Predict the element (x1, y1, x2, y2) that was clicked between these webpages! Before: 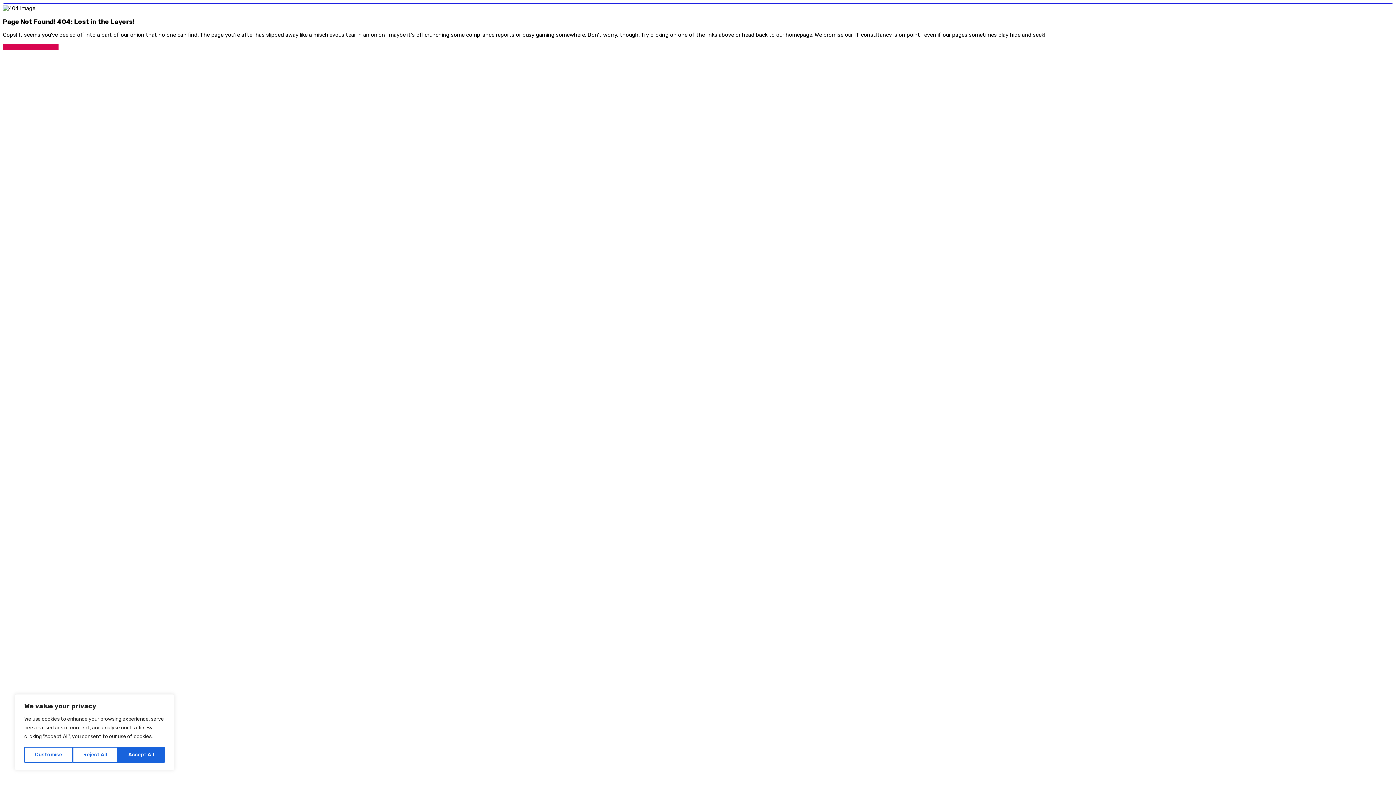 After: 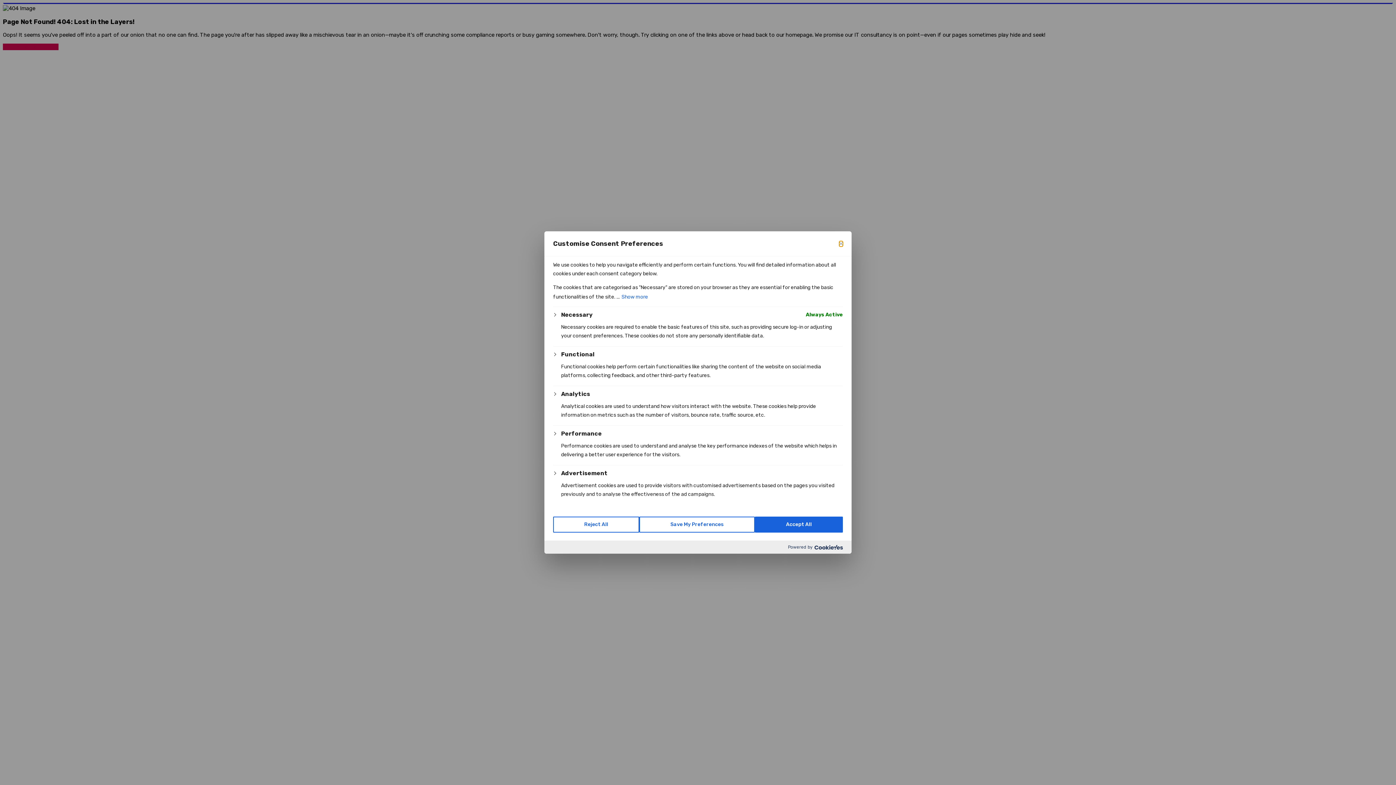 Action: label: Customise bbox: (24, 747, 72, 763)